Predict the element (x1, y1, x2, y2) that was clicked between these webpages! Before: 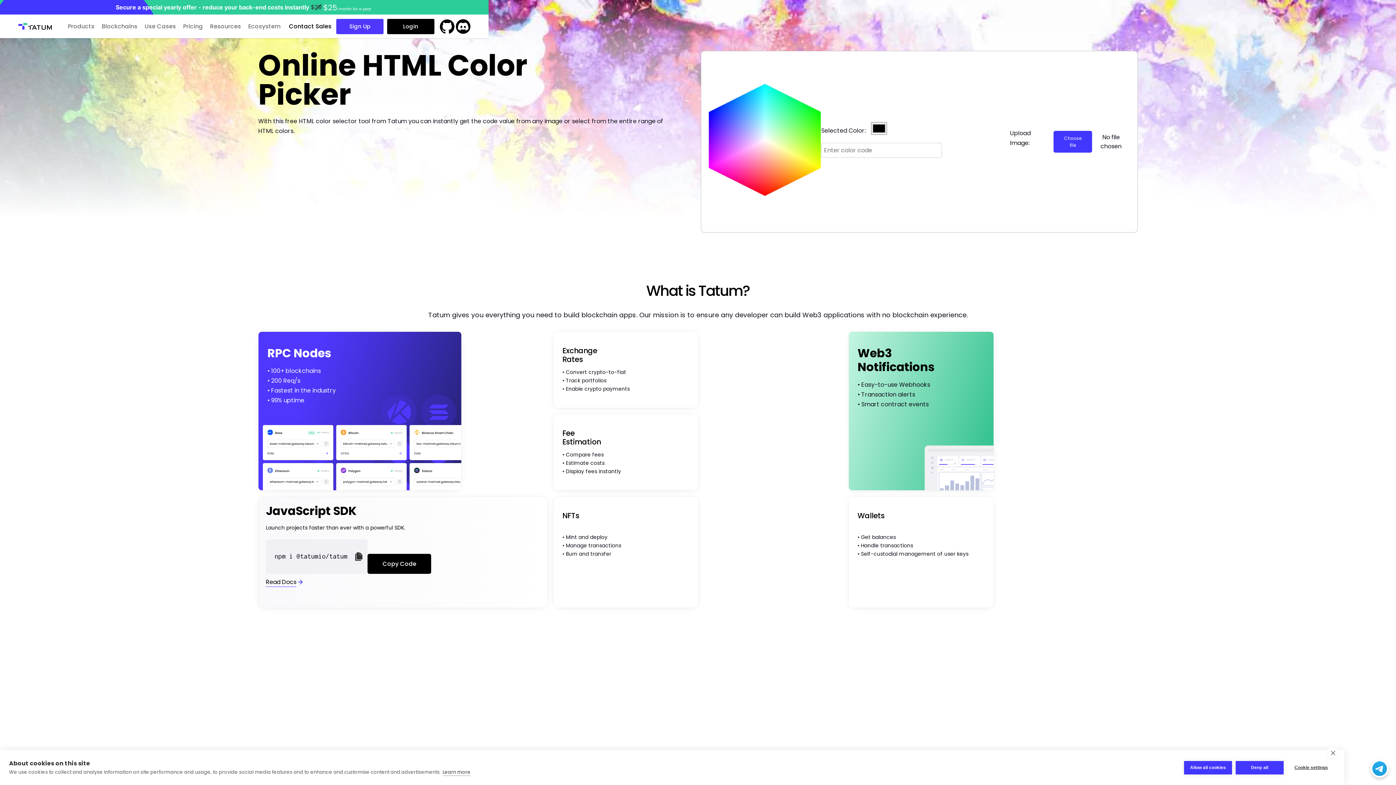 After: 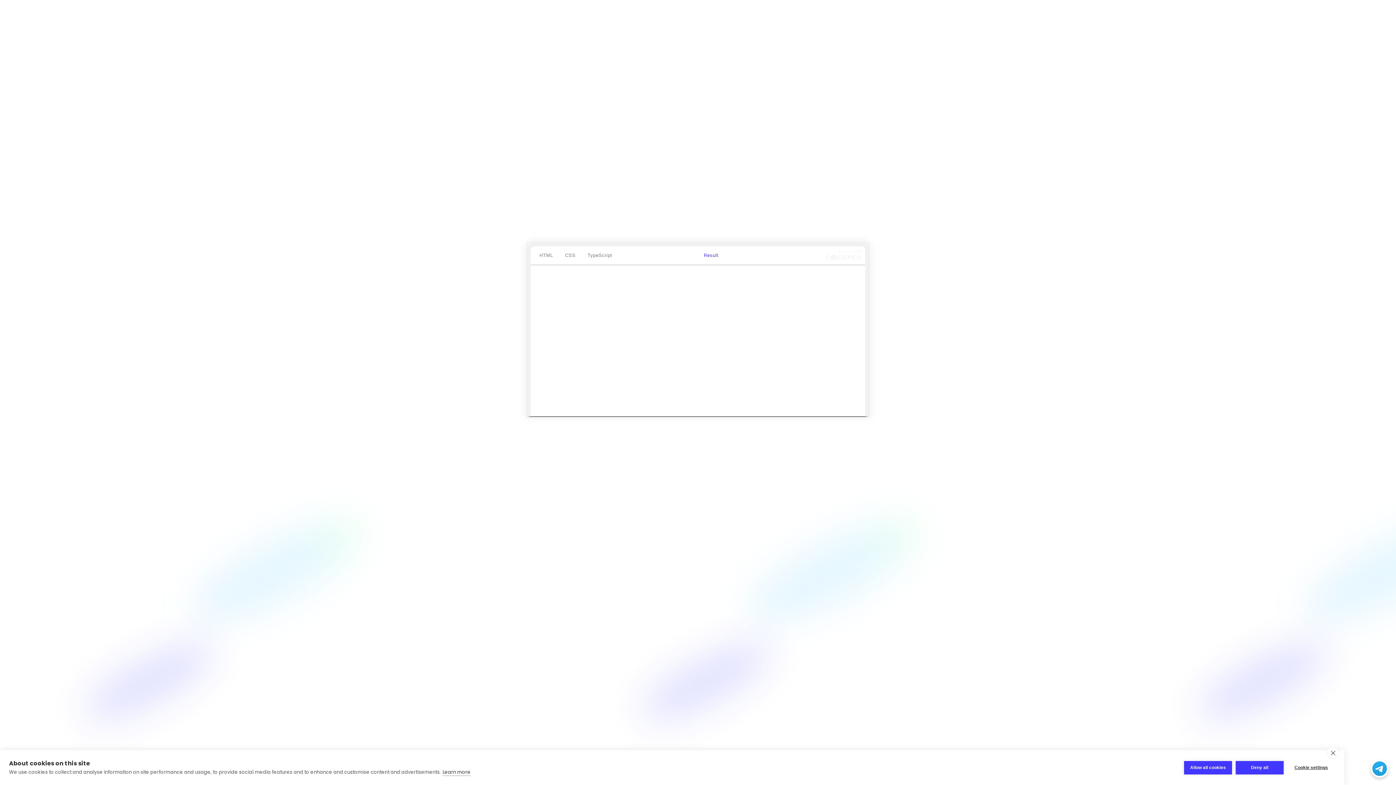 Action: label: NFTs
‍

• Mint and deploy
• Manage transactions
• Burn and transfer


Learn More bbox: (553, 496, 698, 608)